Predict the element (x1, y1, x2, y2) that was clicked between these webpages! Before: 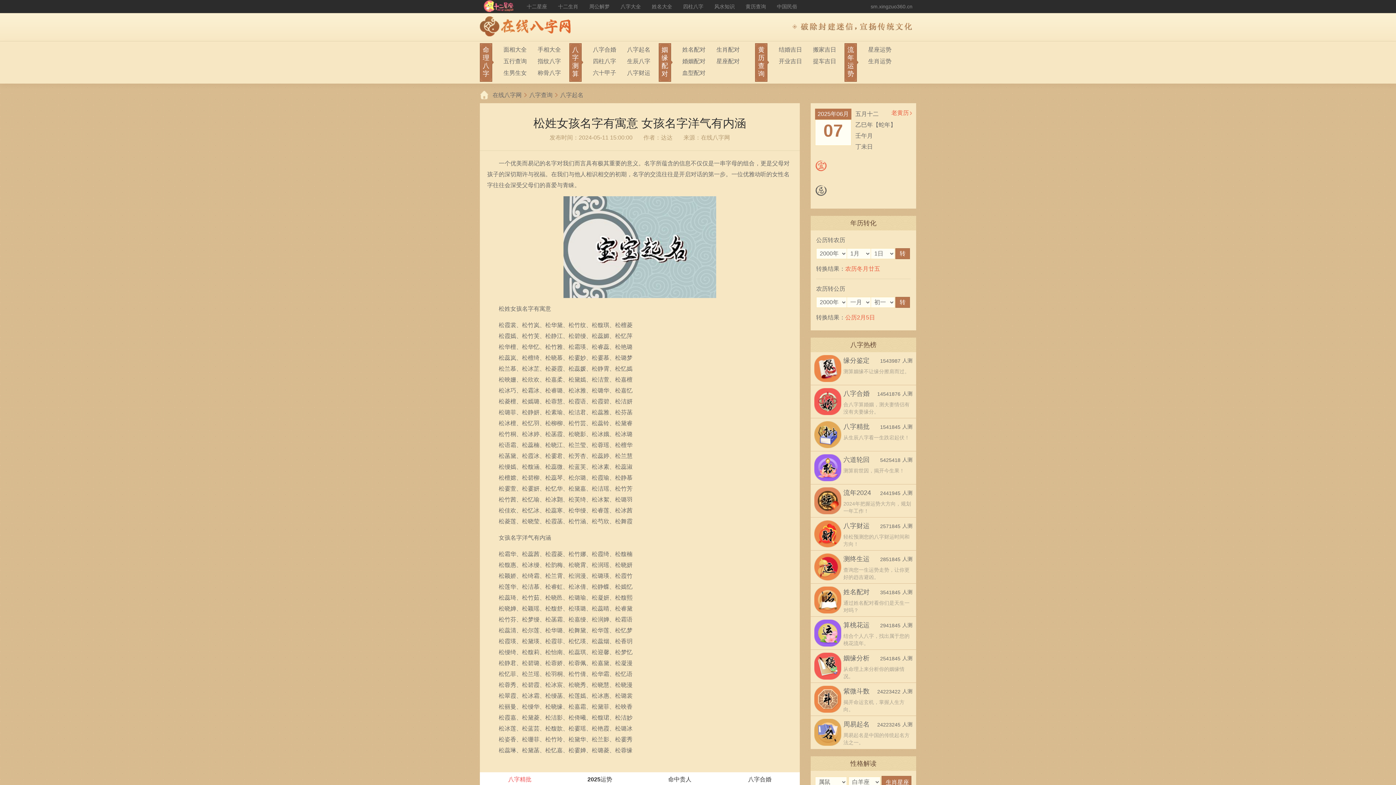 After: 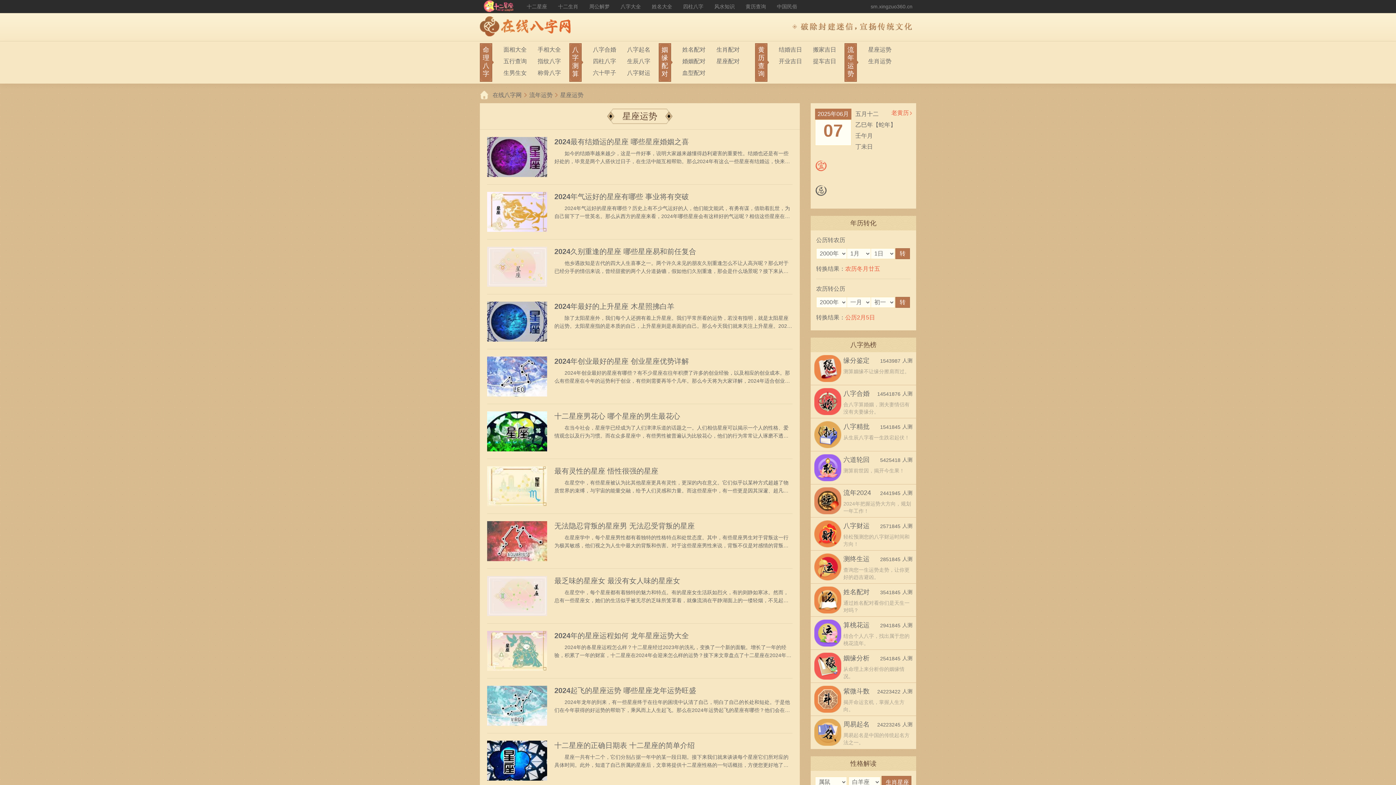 Action: label: 星座运势 bbox: (868, 45, 891, 54)